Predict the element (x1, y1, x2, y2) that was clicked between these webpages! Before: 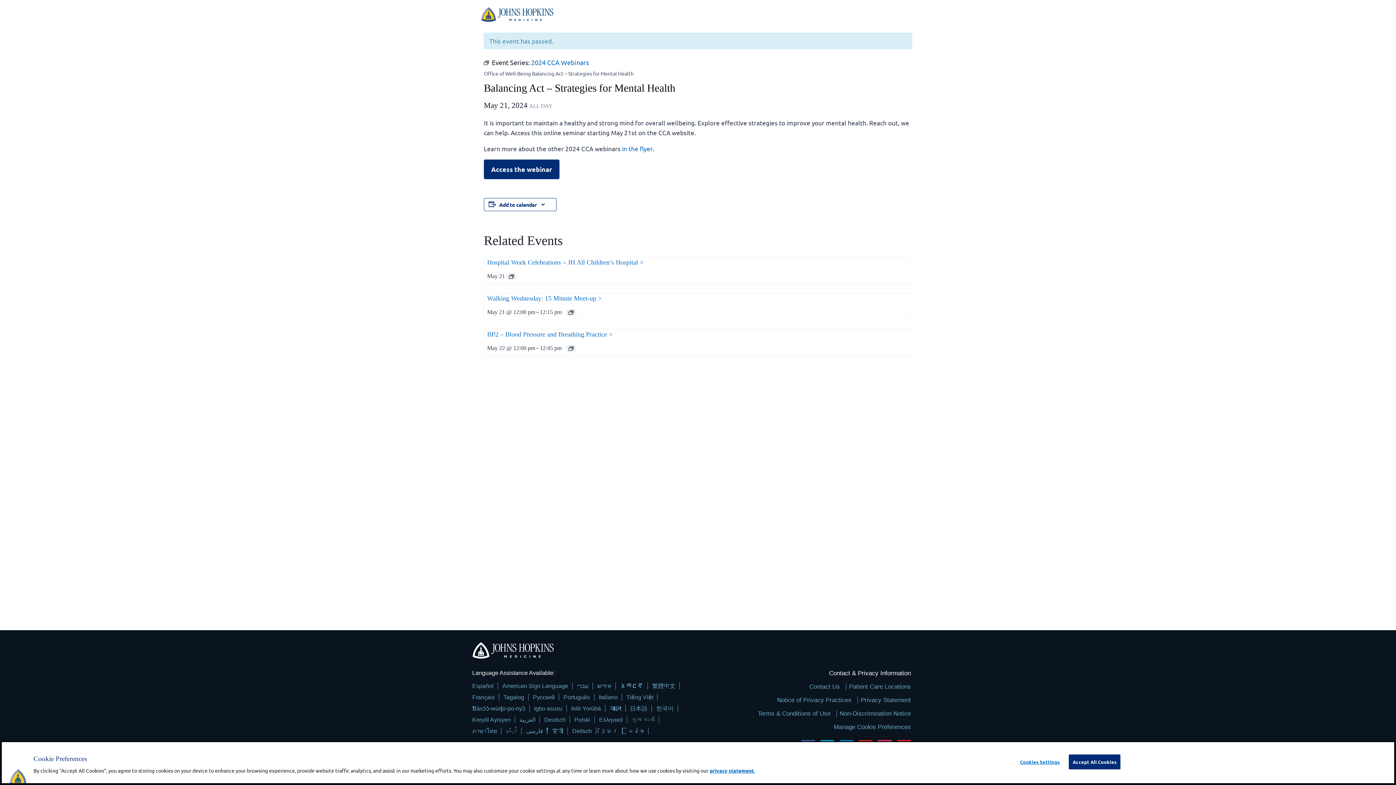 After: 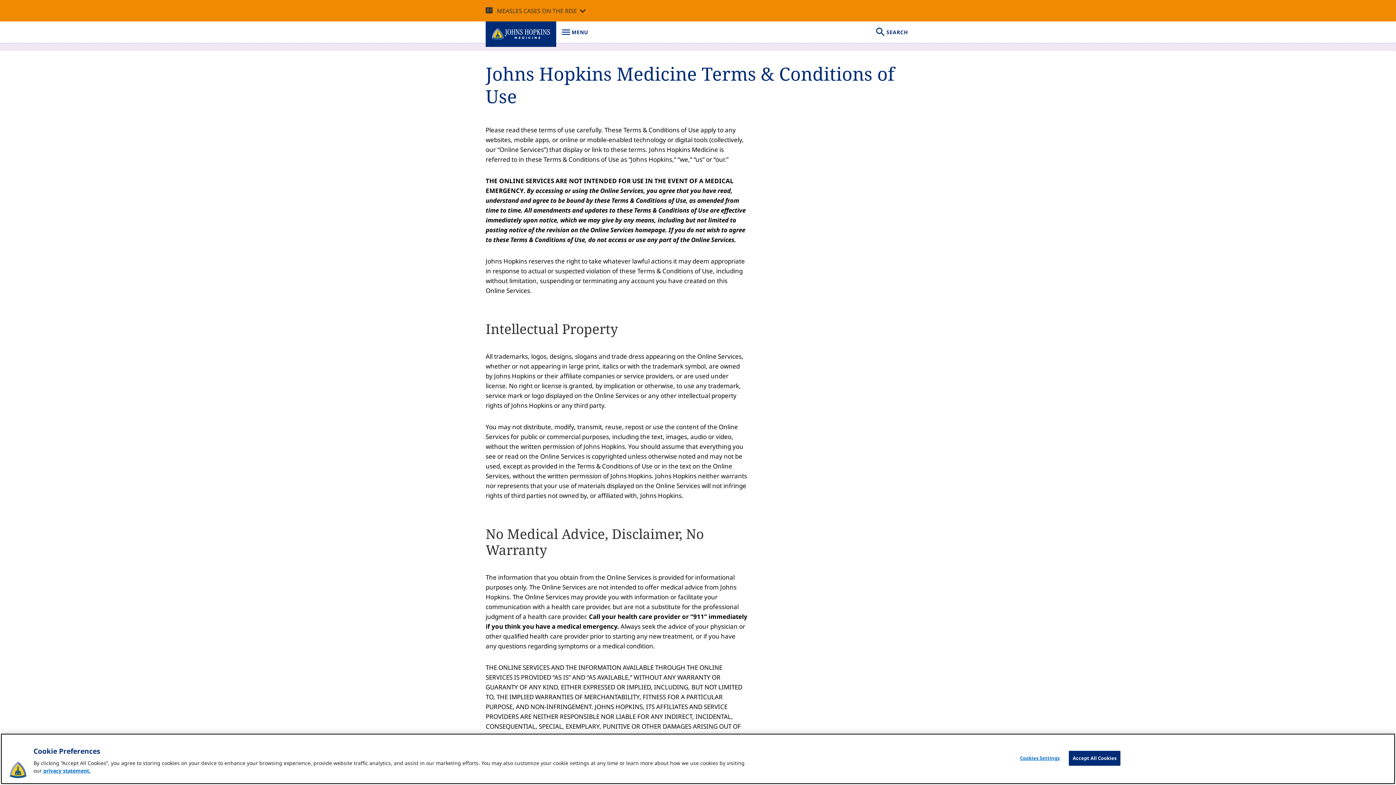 Action: bbox: (758, 710, 836, 717) label: Terms & Conditions of Use 